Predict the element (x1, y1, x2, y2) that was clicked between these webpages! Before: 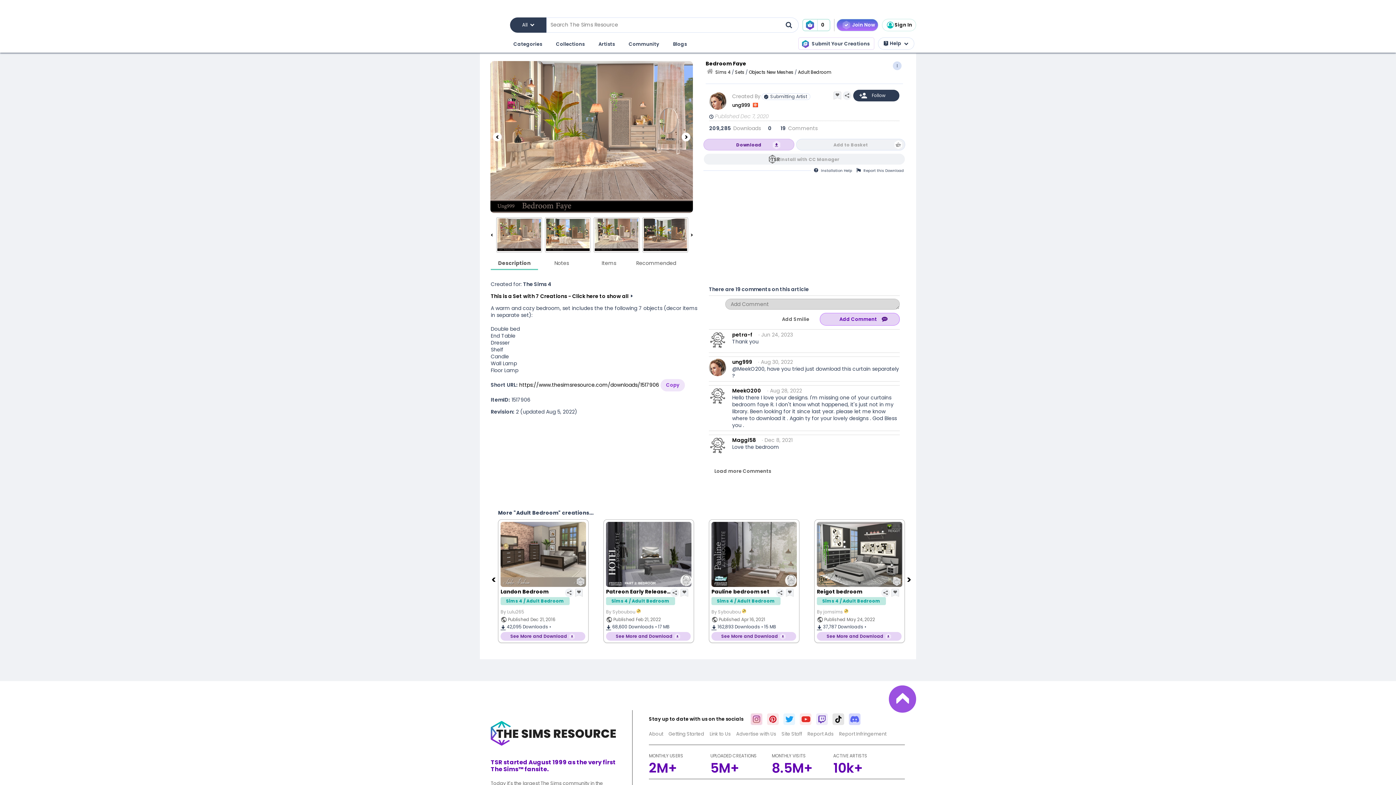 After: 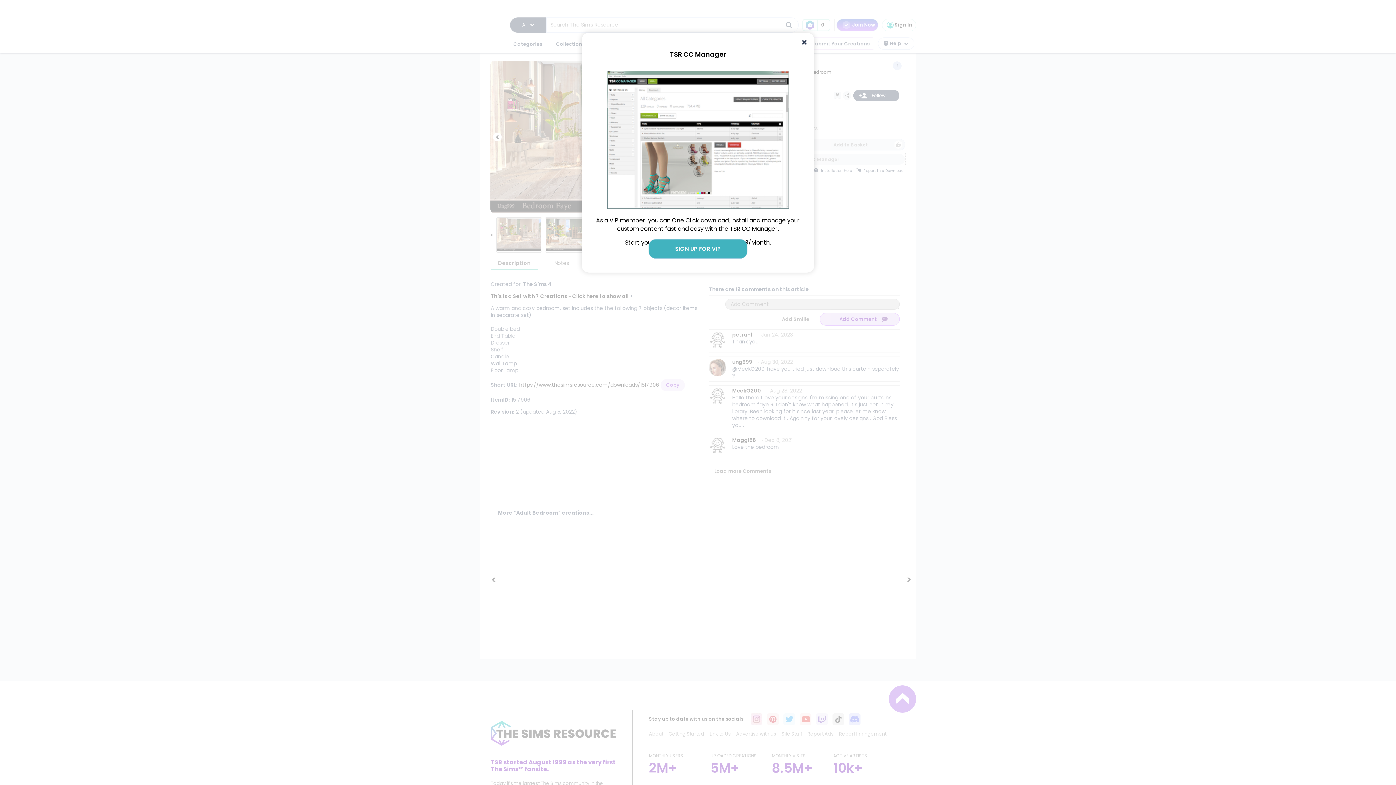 Action: bbox: (703, 153, 905, 165) label: Install with CC Manager